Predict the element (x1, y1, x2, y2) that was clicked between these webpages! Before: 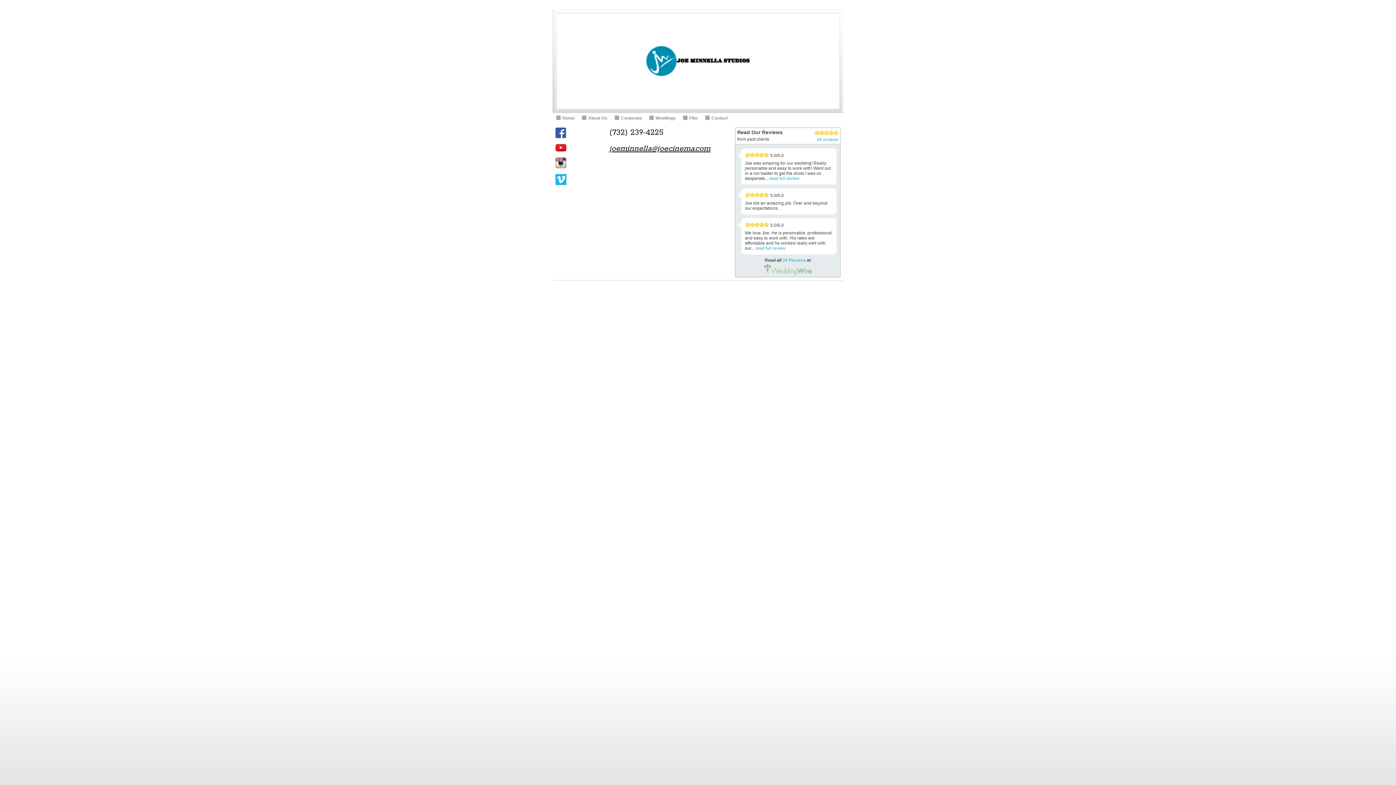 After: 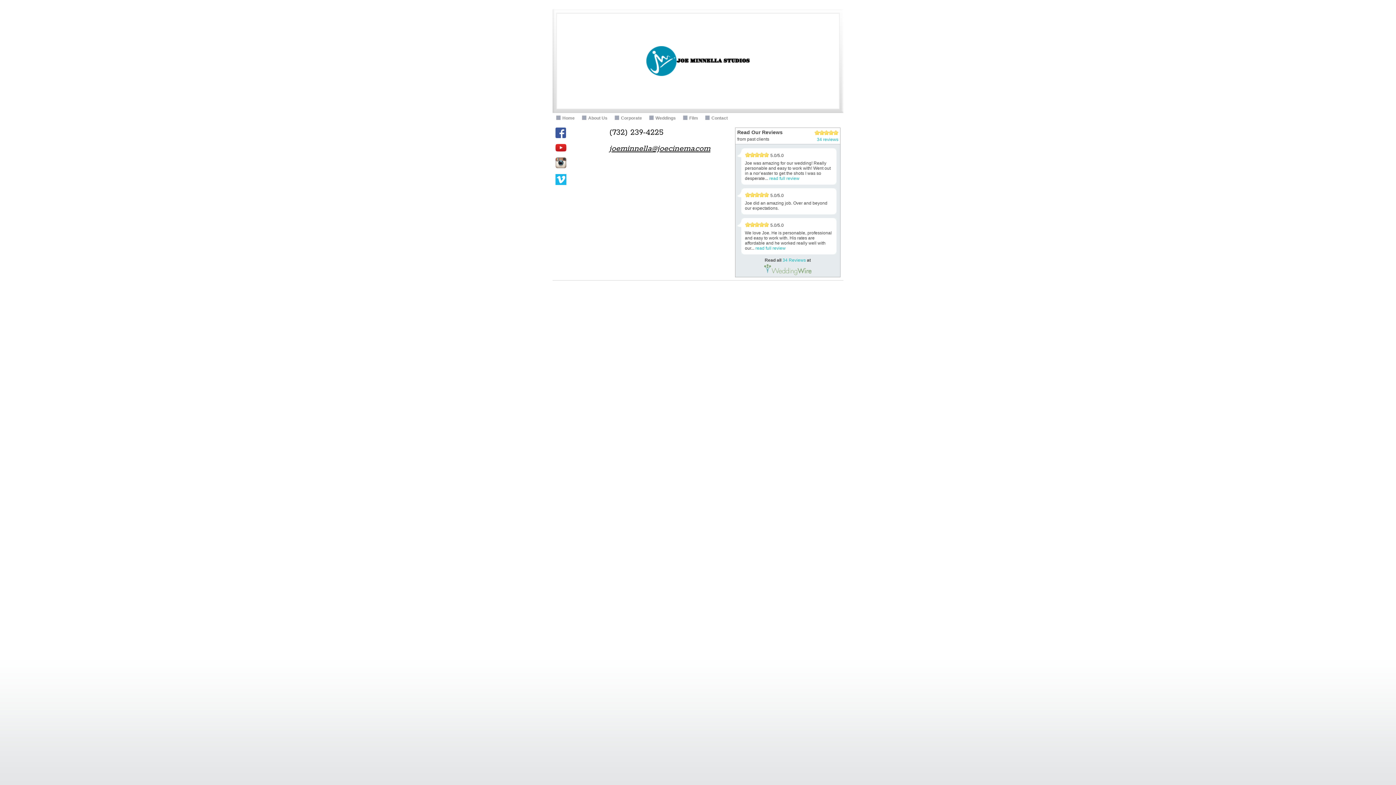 Action: bbox: (764, 271, 811, 276)